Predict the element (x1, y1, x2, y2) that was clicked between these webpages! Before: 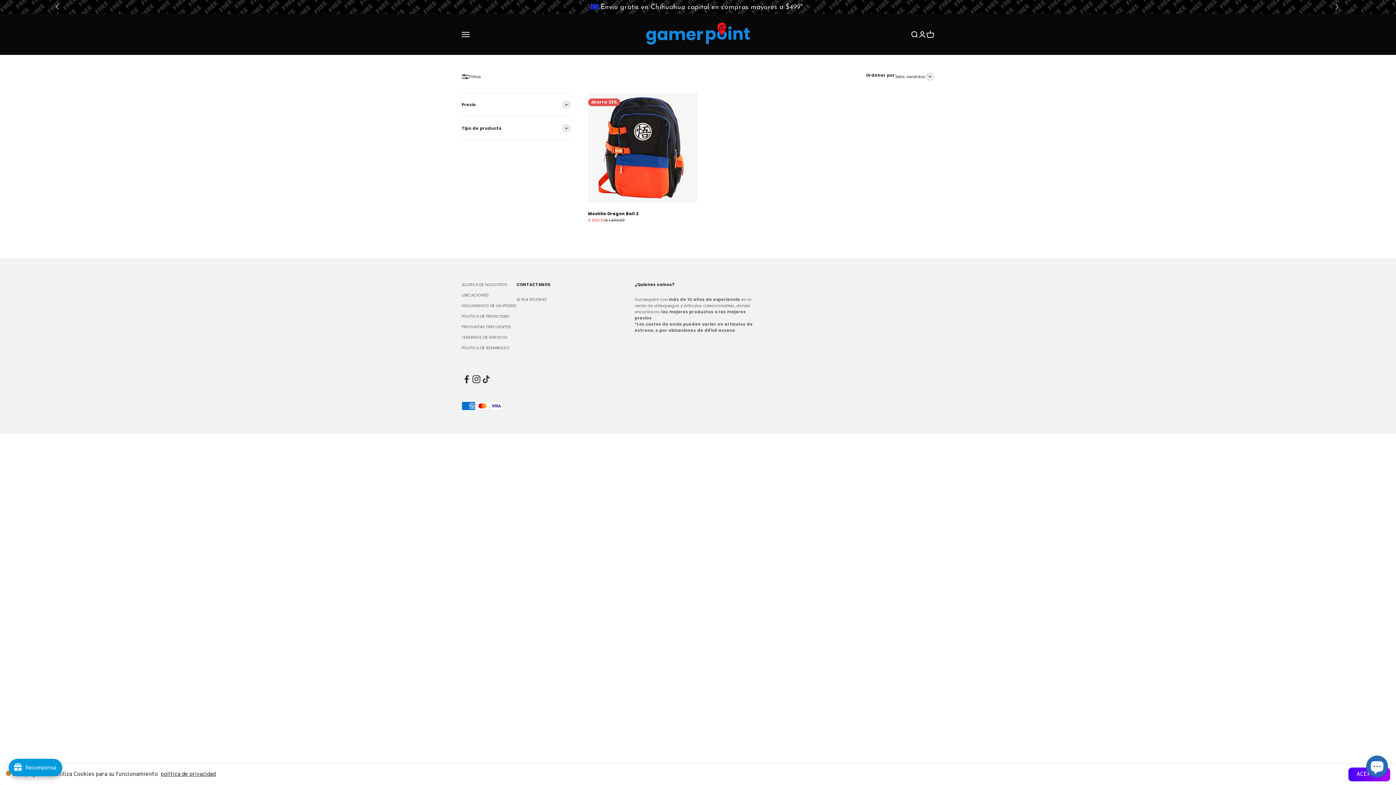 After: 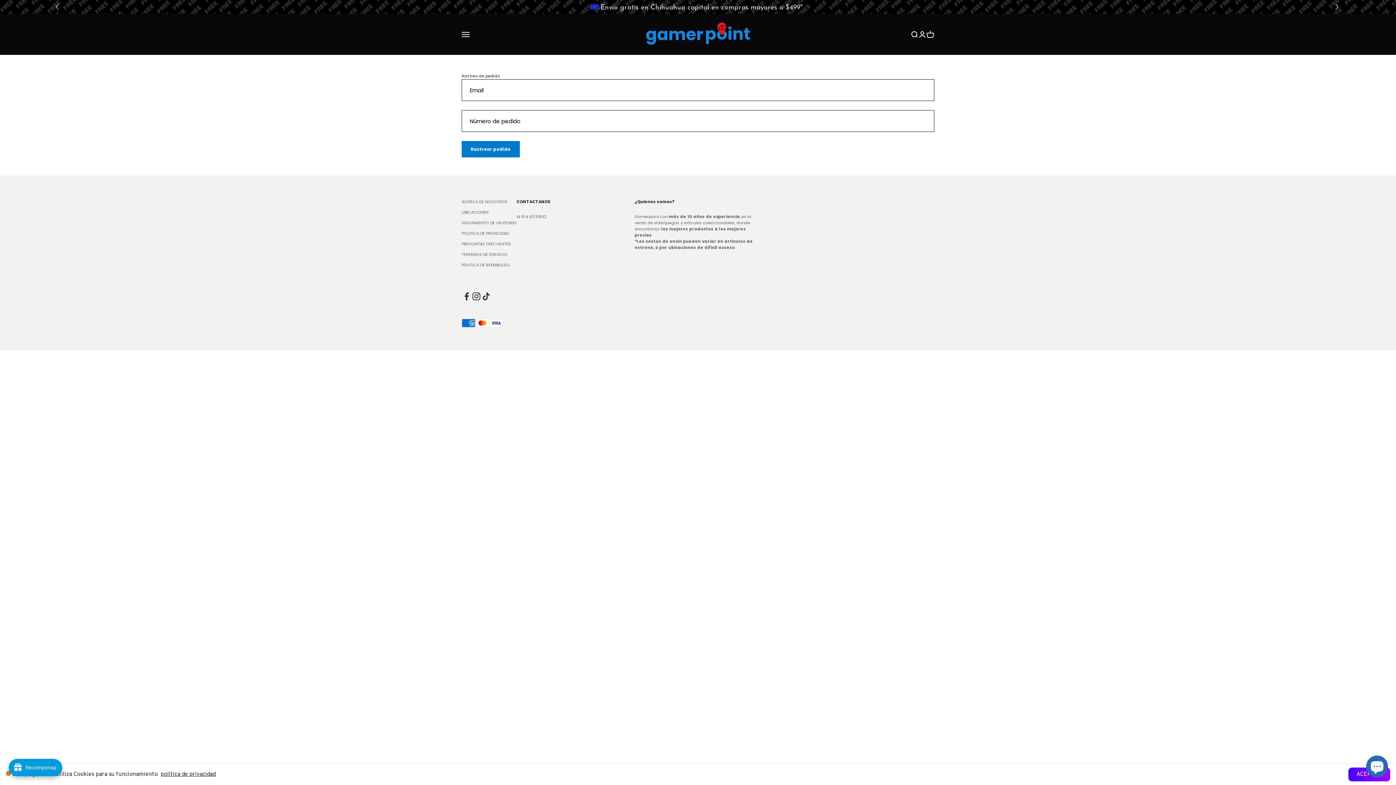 Action: bbox: (461, 303, 516, 309) label: SEGUIMIENTO DE UN PEDIDO